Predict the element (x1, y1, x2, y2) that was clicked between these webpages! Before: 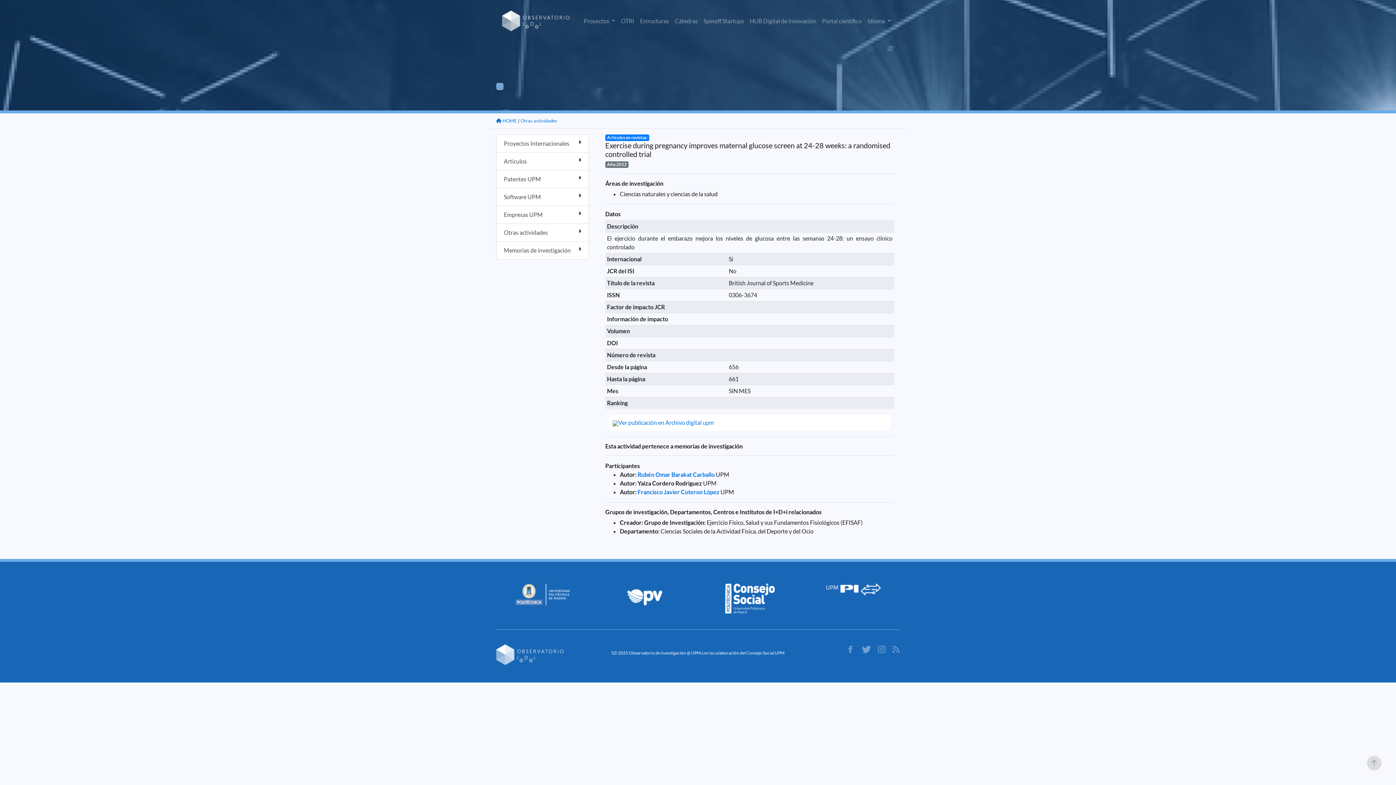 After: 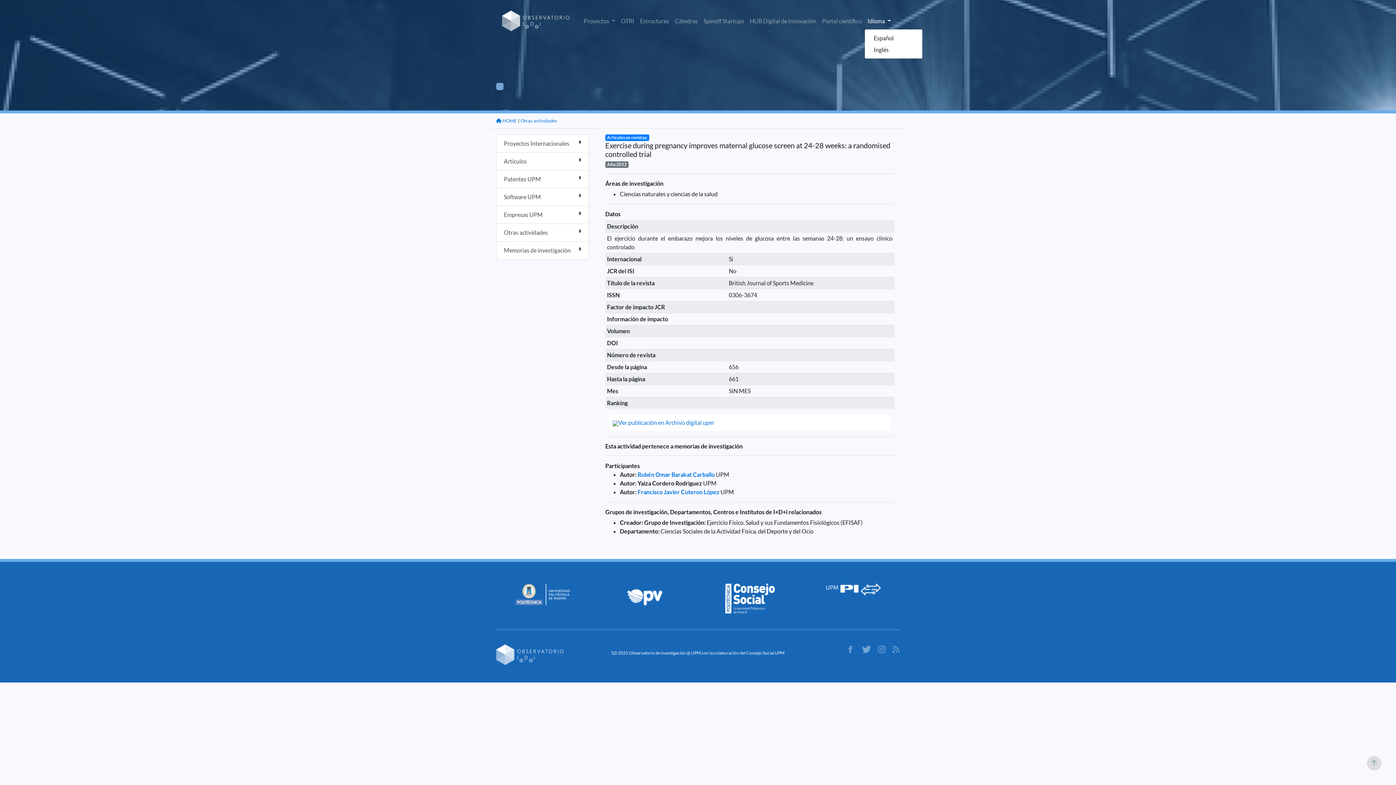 Action: bbox: (864, 13, 894, 28) label: Idioma 